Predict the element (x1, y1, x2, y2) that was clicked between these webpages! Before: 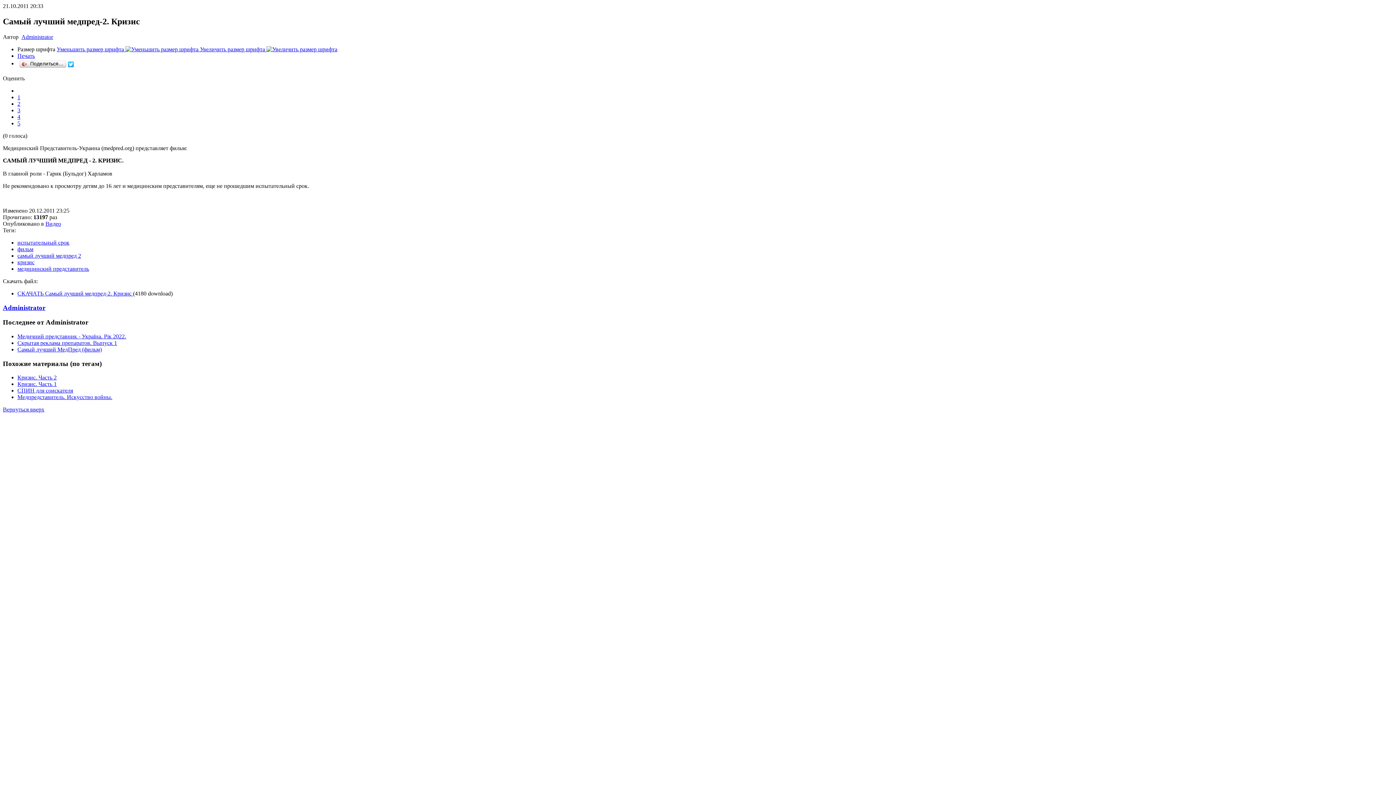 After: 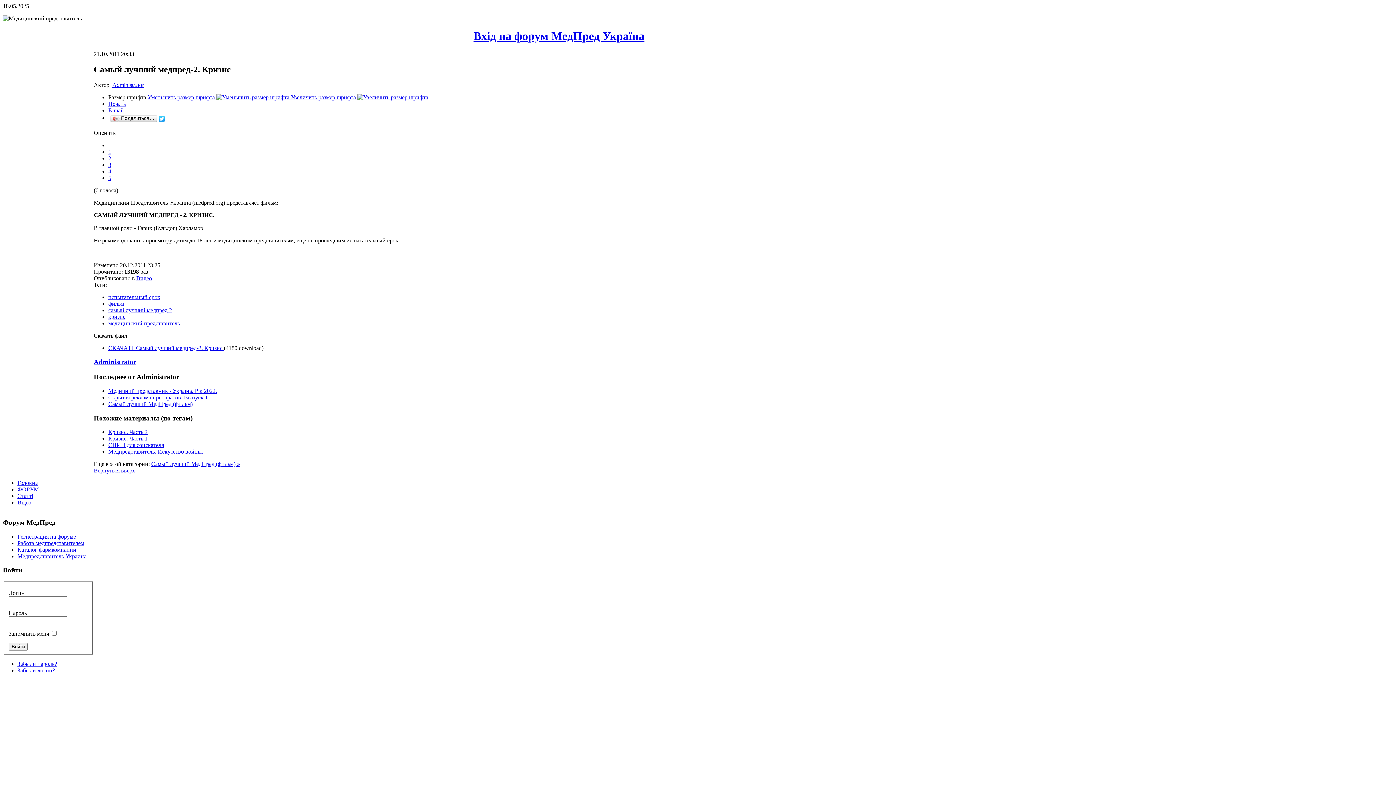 Action: label: 1 bbox: (17, 94, 20, 100)